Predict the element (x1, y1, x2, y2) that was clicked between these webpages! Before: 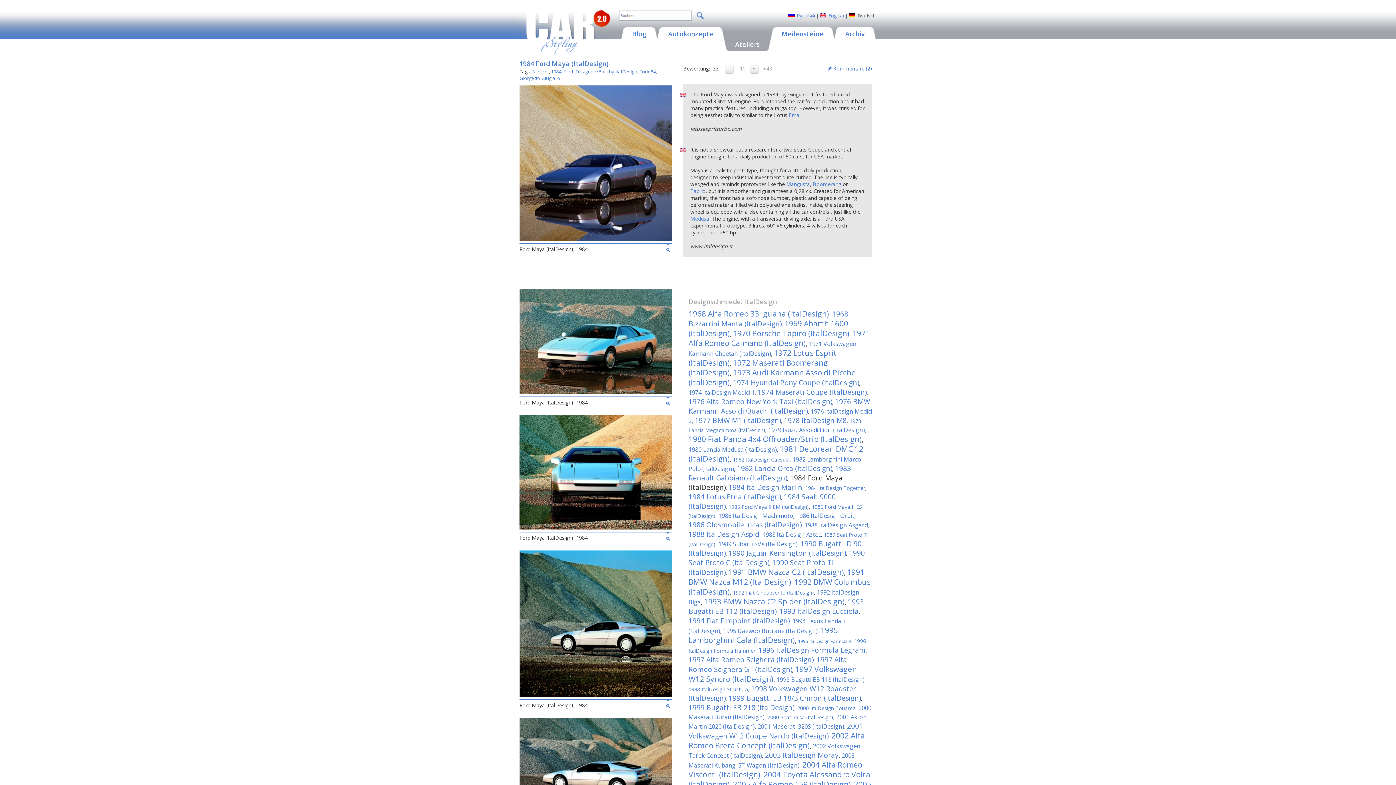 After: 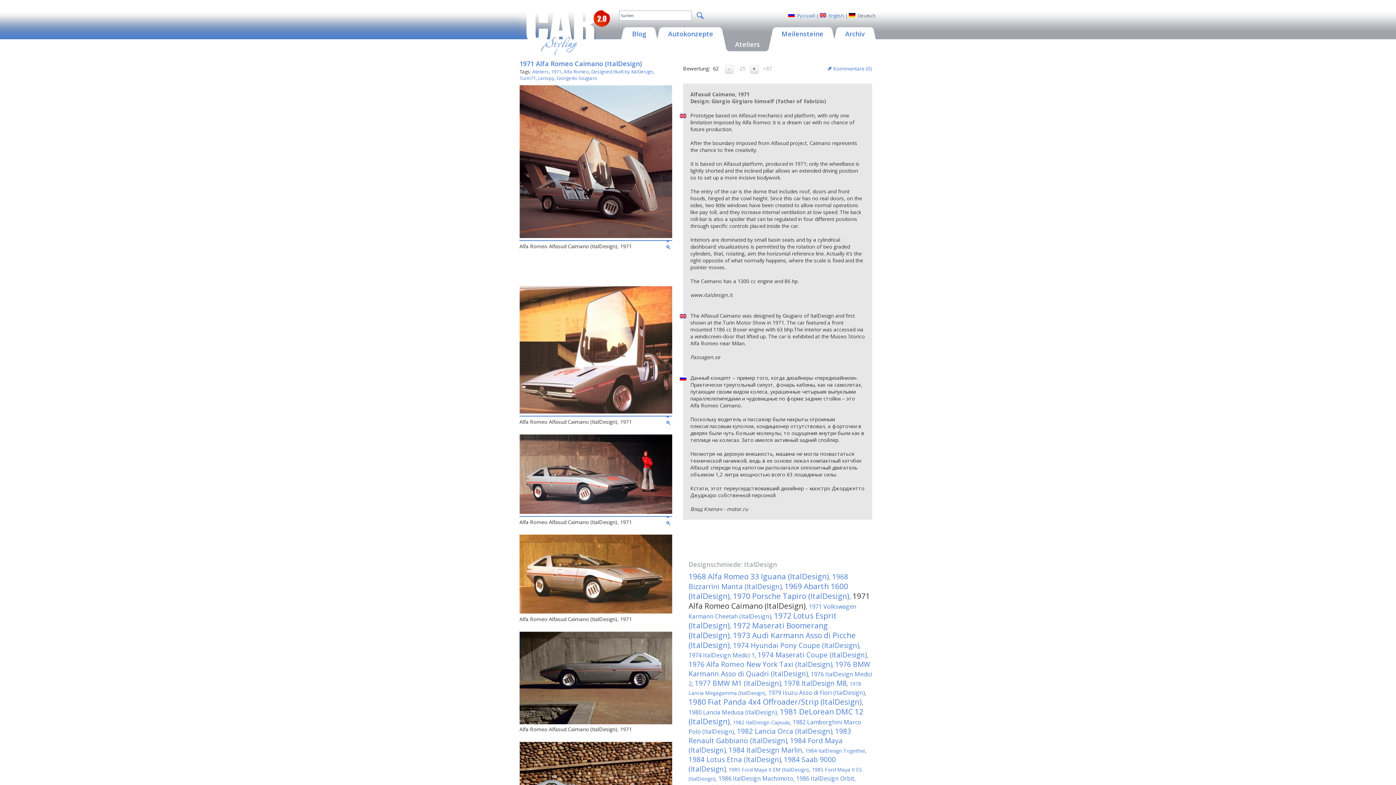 Action: bbox: (688, 328, 870, 348) label: 1971 Alfa Romeo Caimano (ItalDesign)